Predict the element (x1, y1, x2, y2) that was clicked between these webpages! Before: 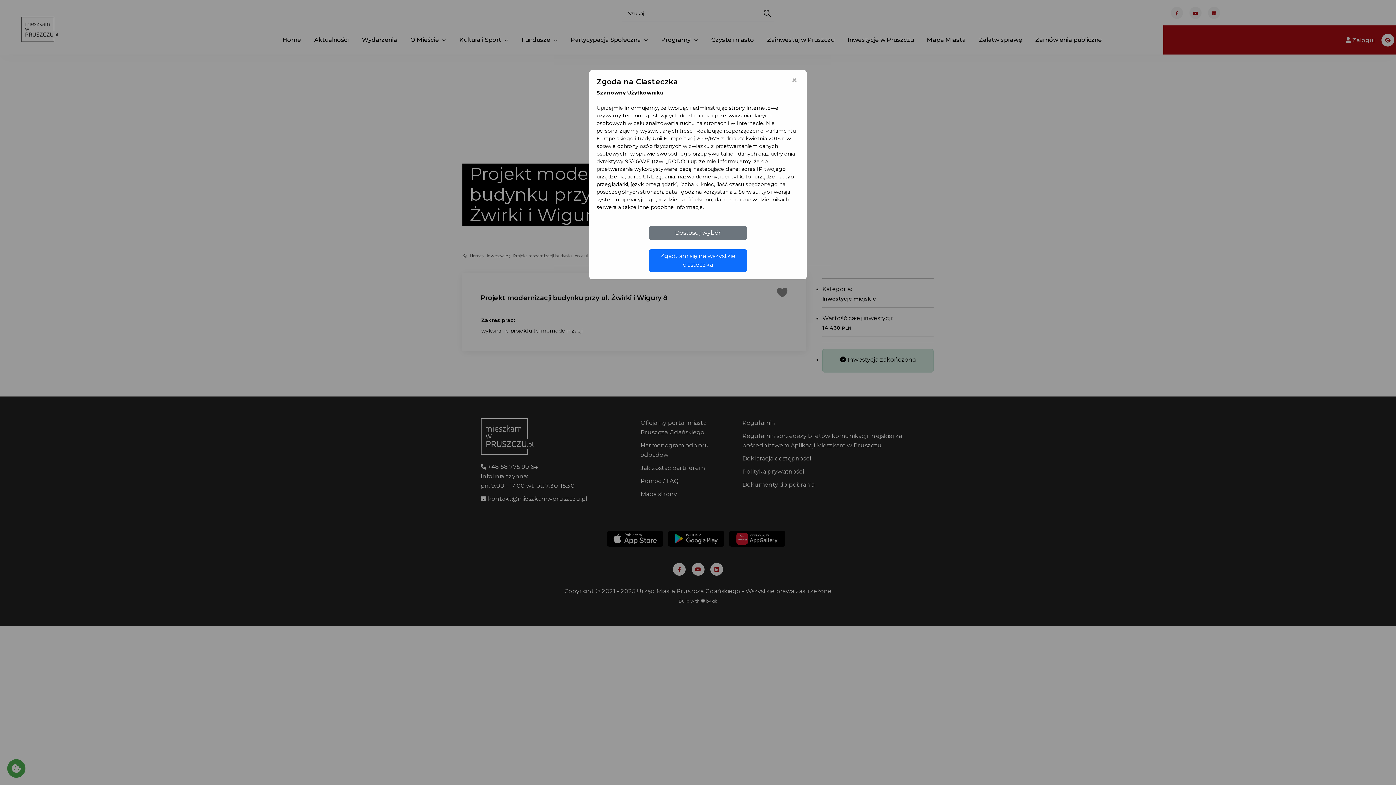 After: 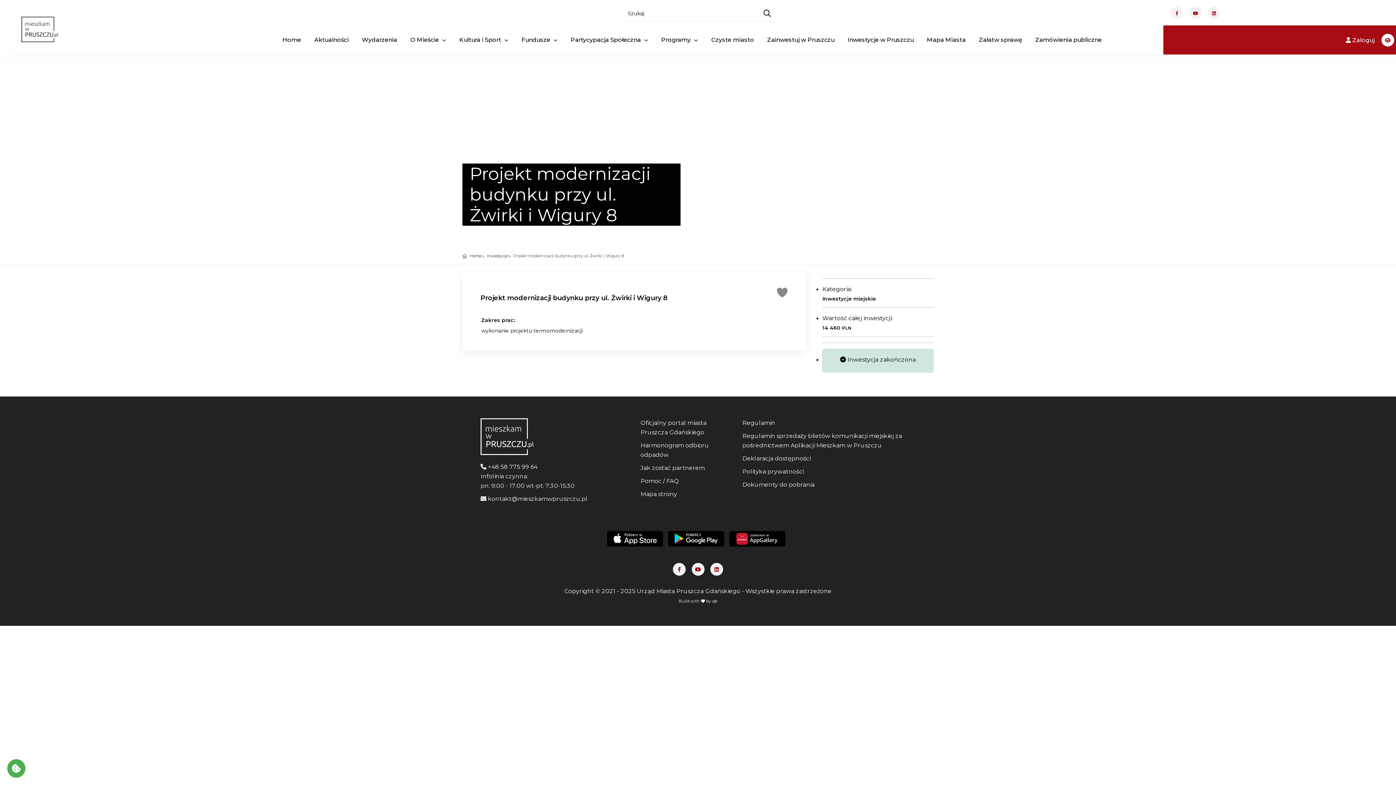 Action: label: Zgadzam się na wszystkie ciasteczka bbox: (649, 249, 747, 272)